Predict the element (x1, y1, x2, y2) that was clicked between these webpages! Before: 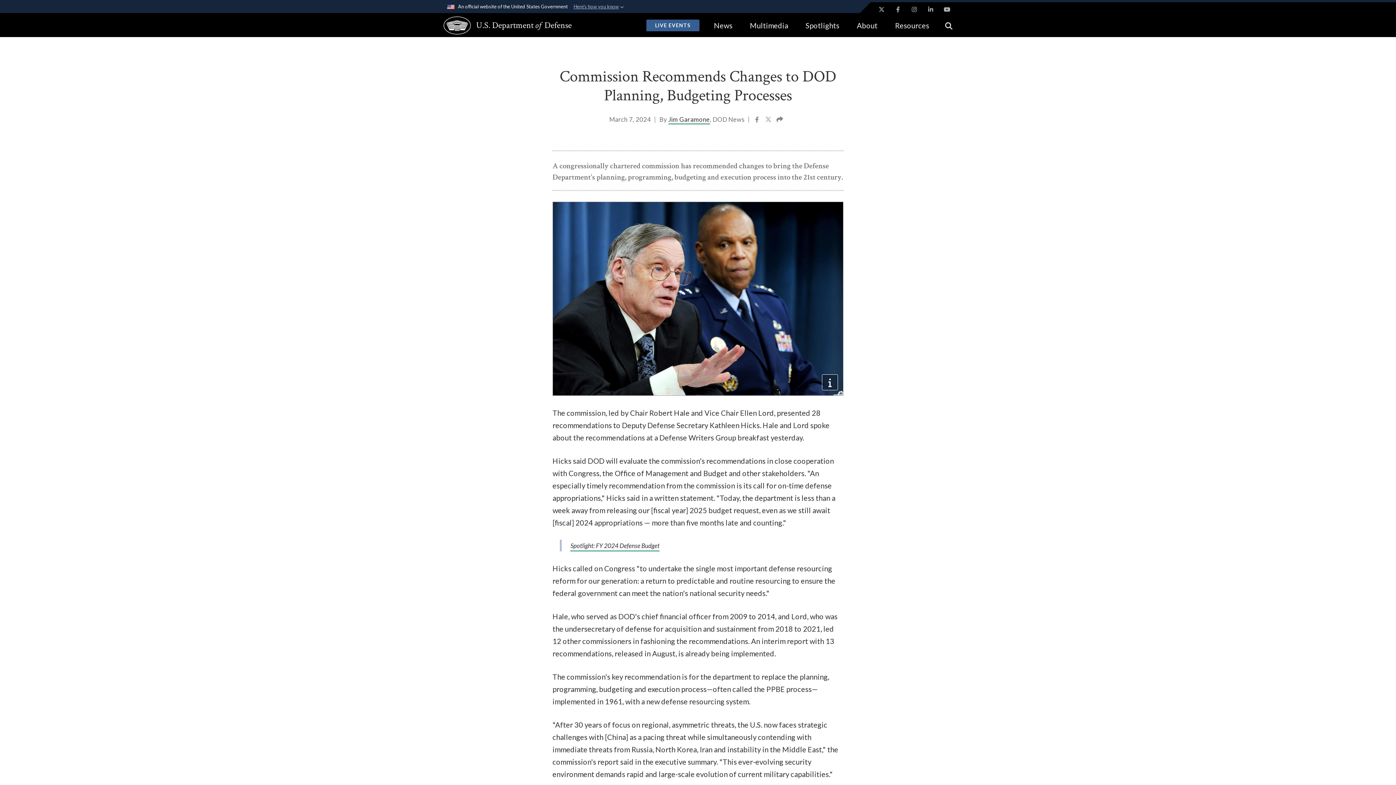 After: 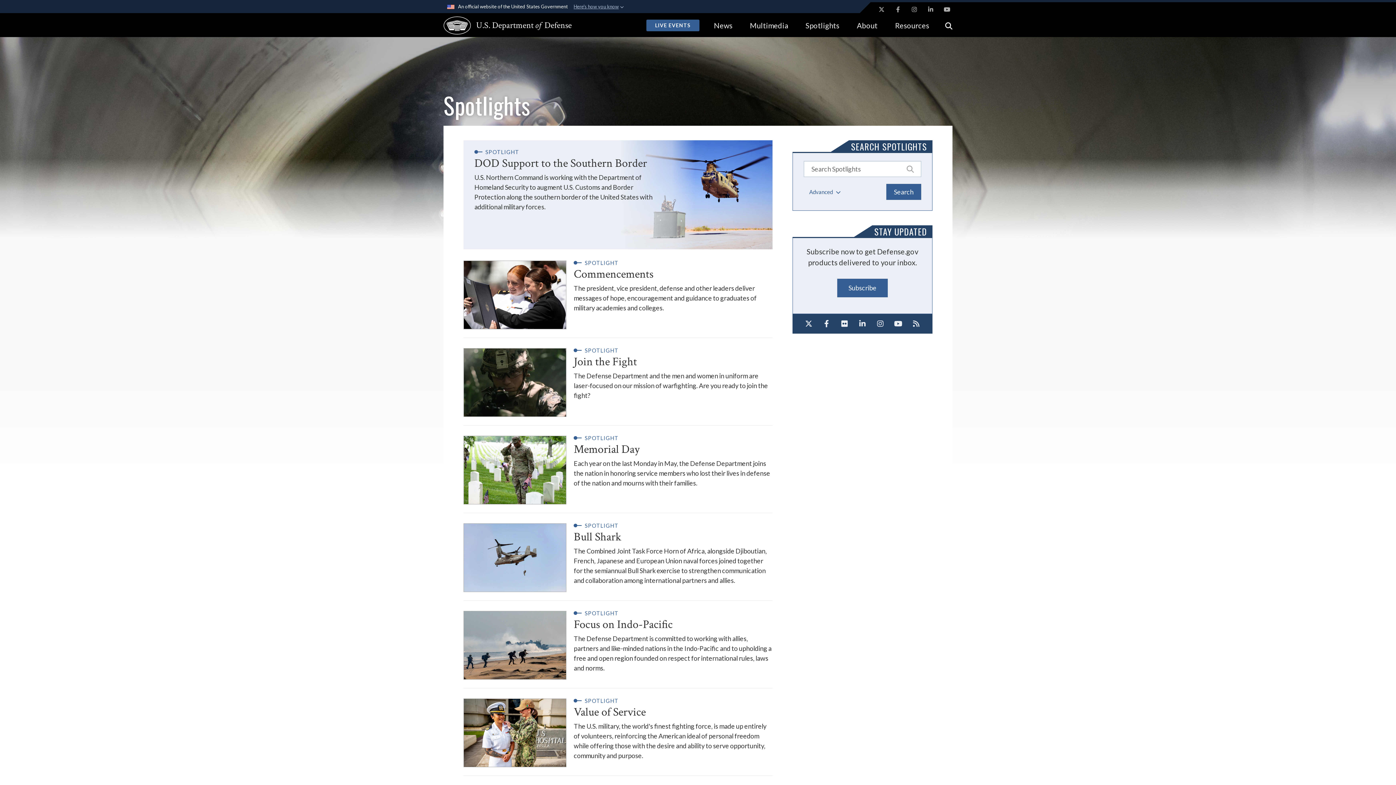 Action: label: Spotlights bbox: (797, 13, 848, 37)